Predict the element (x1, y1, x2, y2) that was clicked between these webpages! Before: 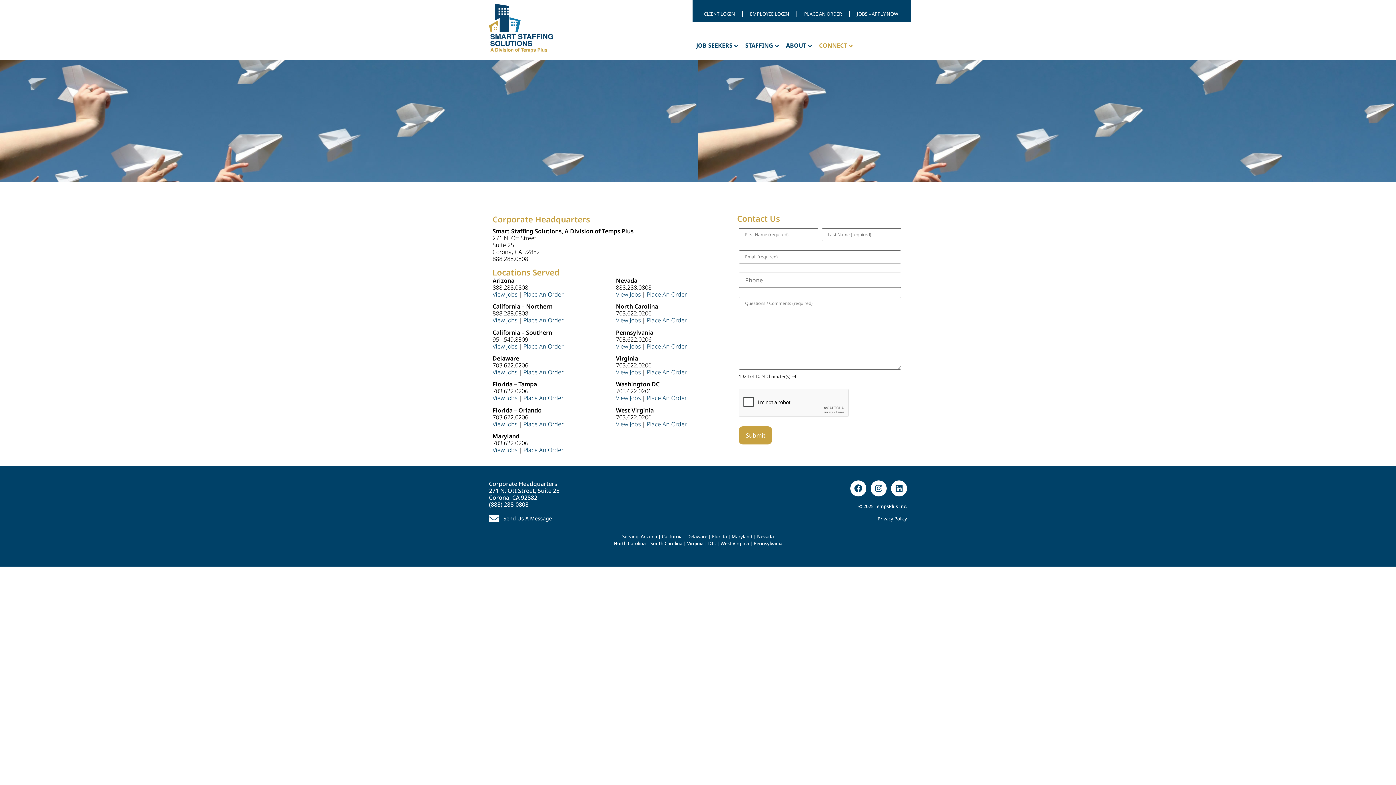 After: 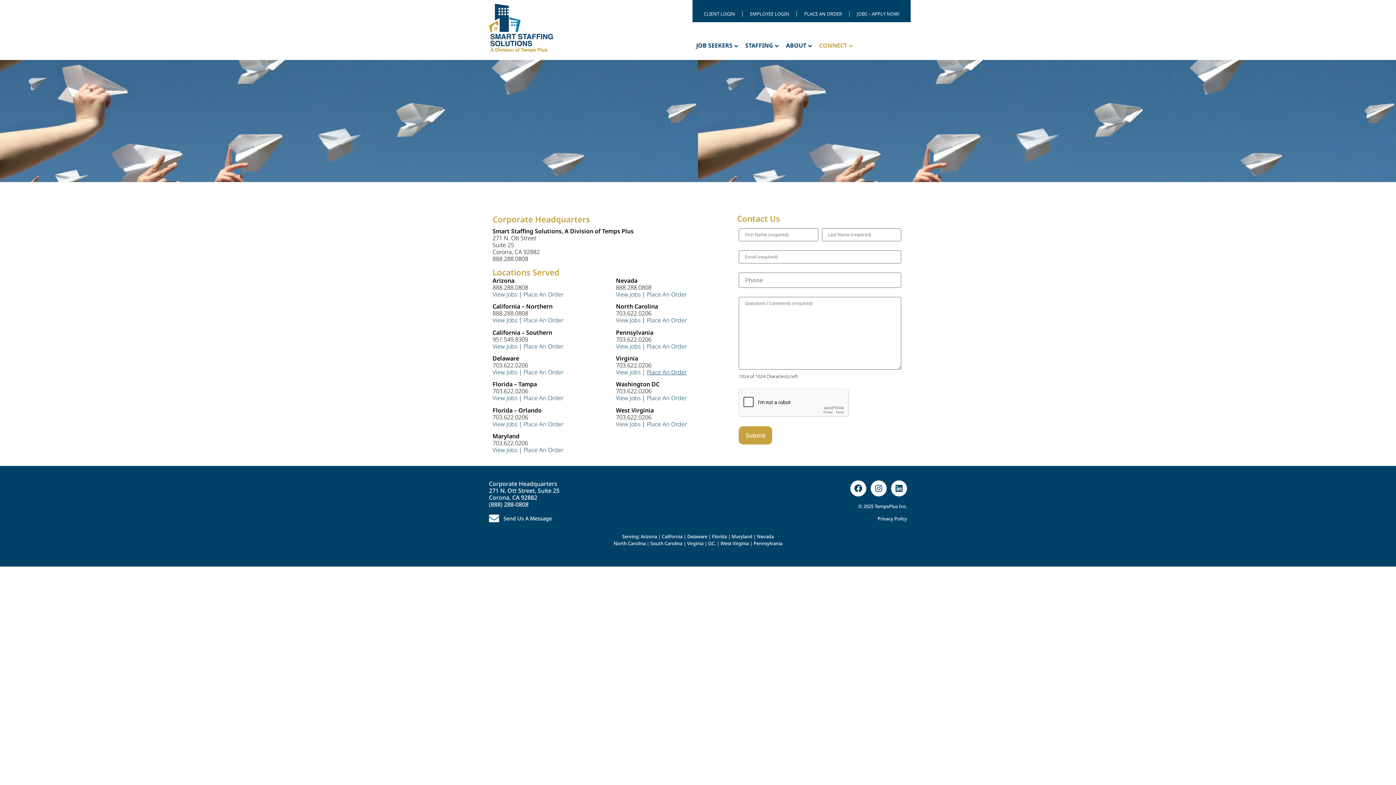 Action: label: Place An Order bbox: (647, 368, 687, 376)